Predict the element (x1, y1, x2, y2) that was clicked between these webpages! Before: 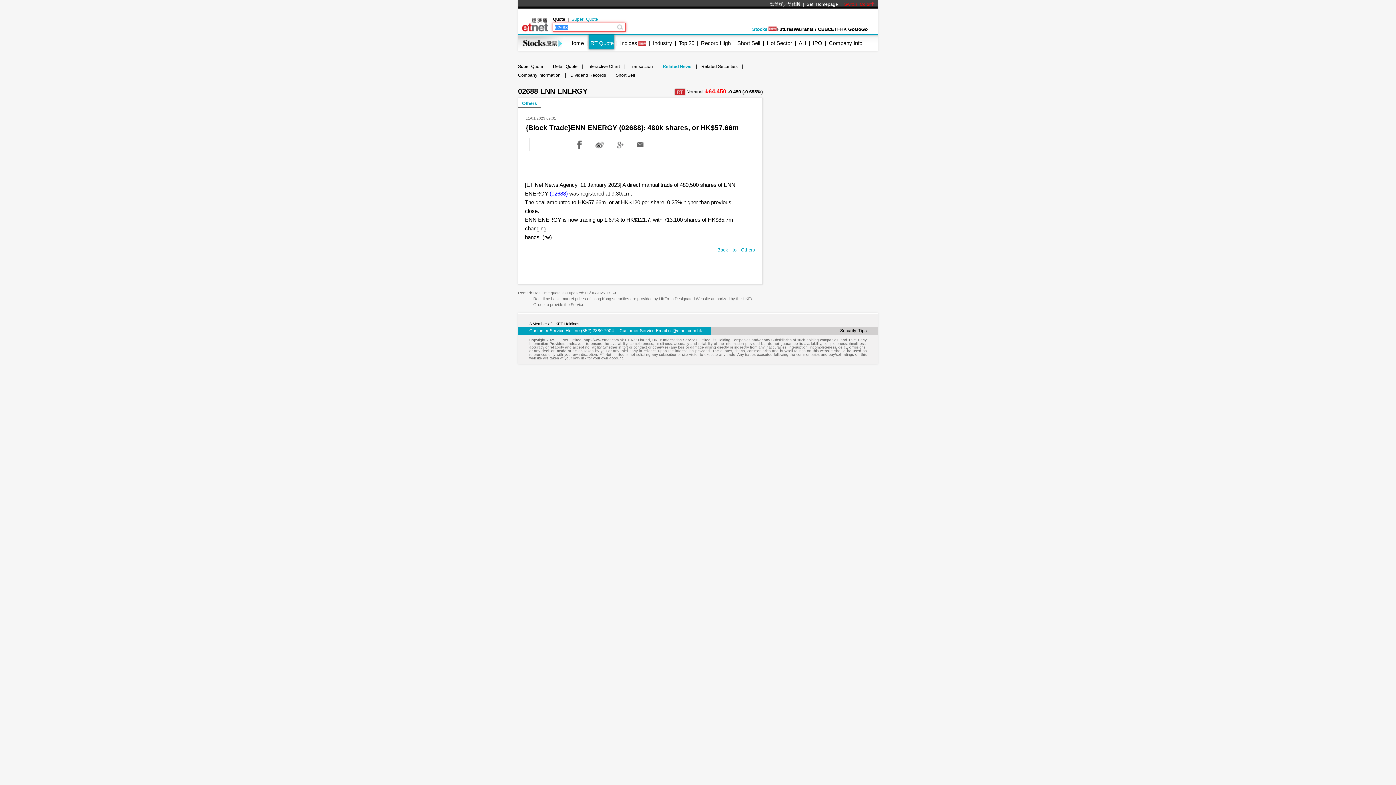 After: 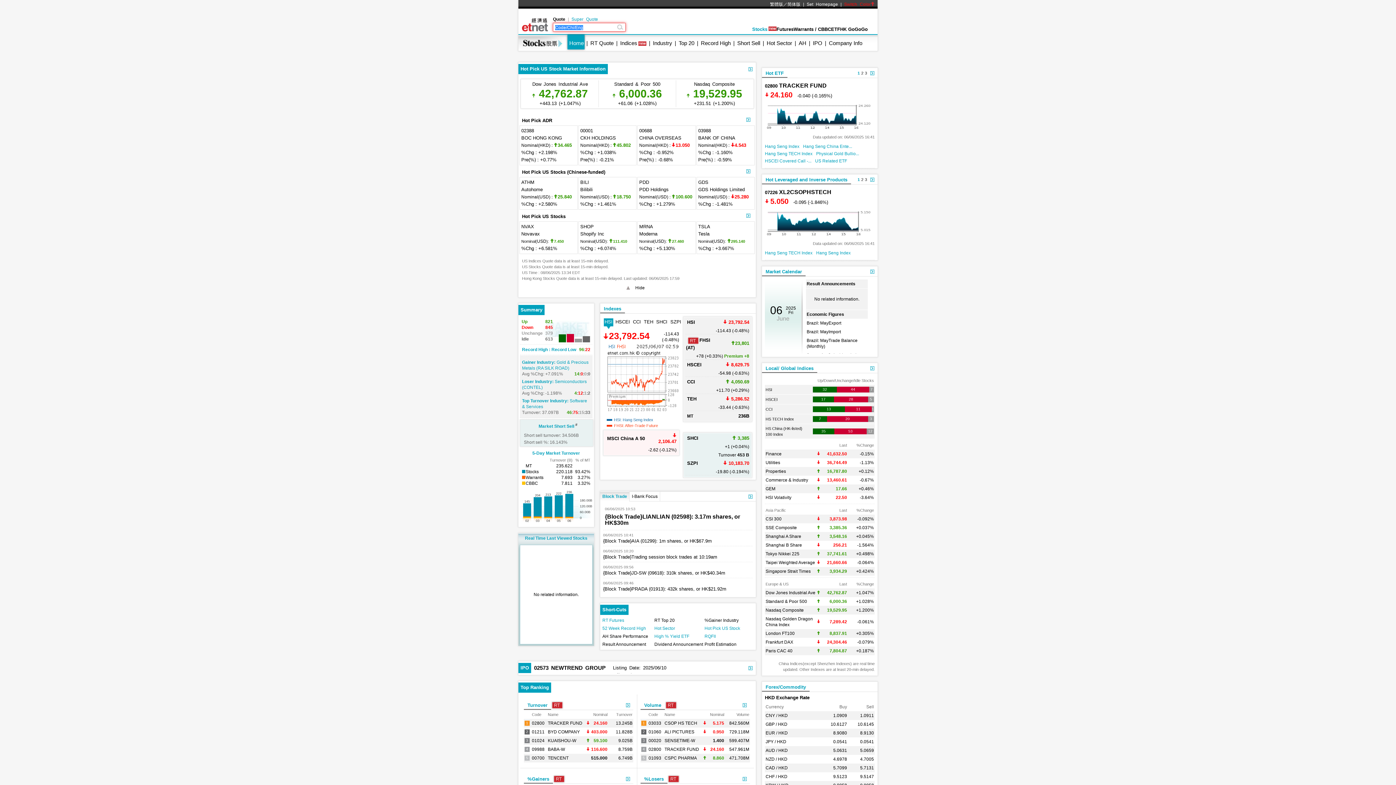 Action: bbox: (752, 26, 776, 32) label: Stocks